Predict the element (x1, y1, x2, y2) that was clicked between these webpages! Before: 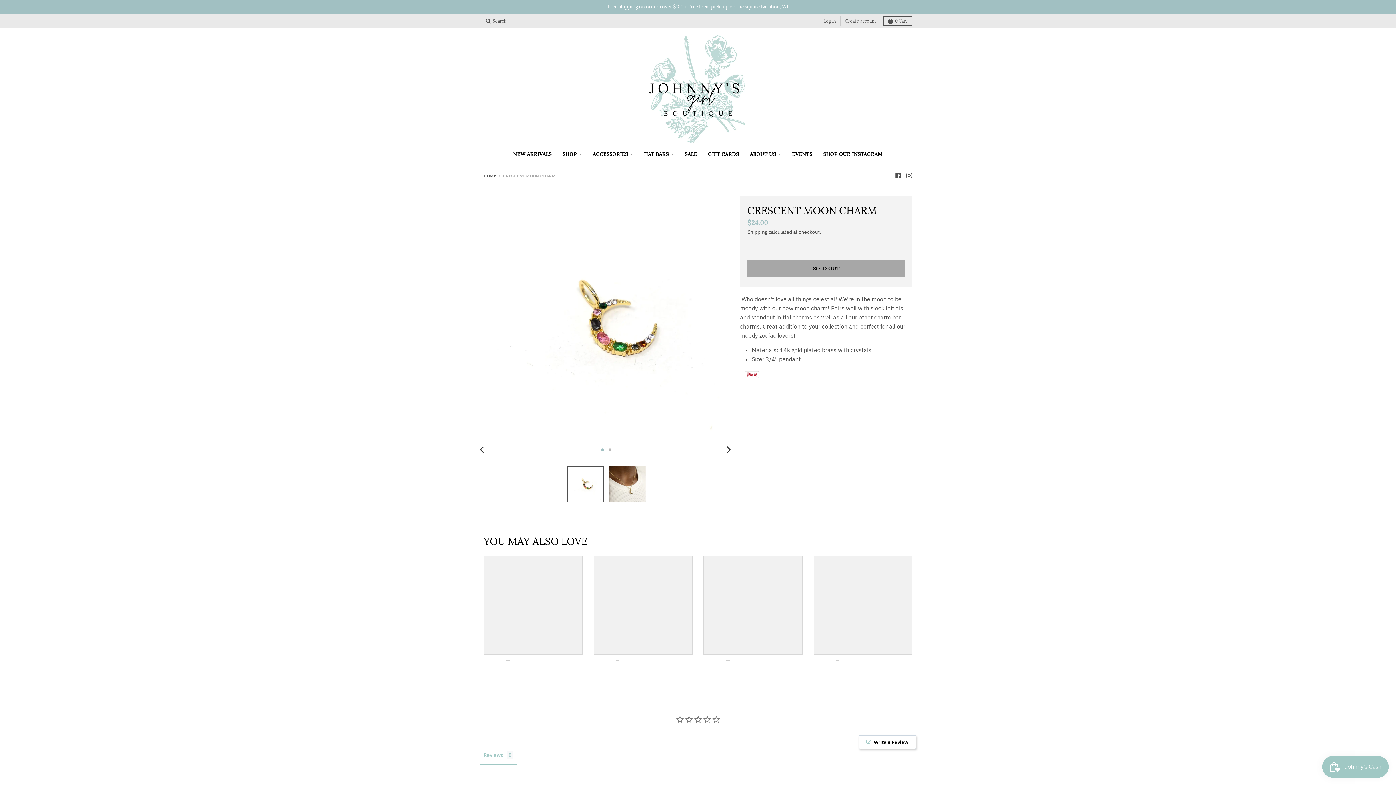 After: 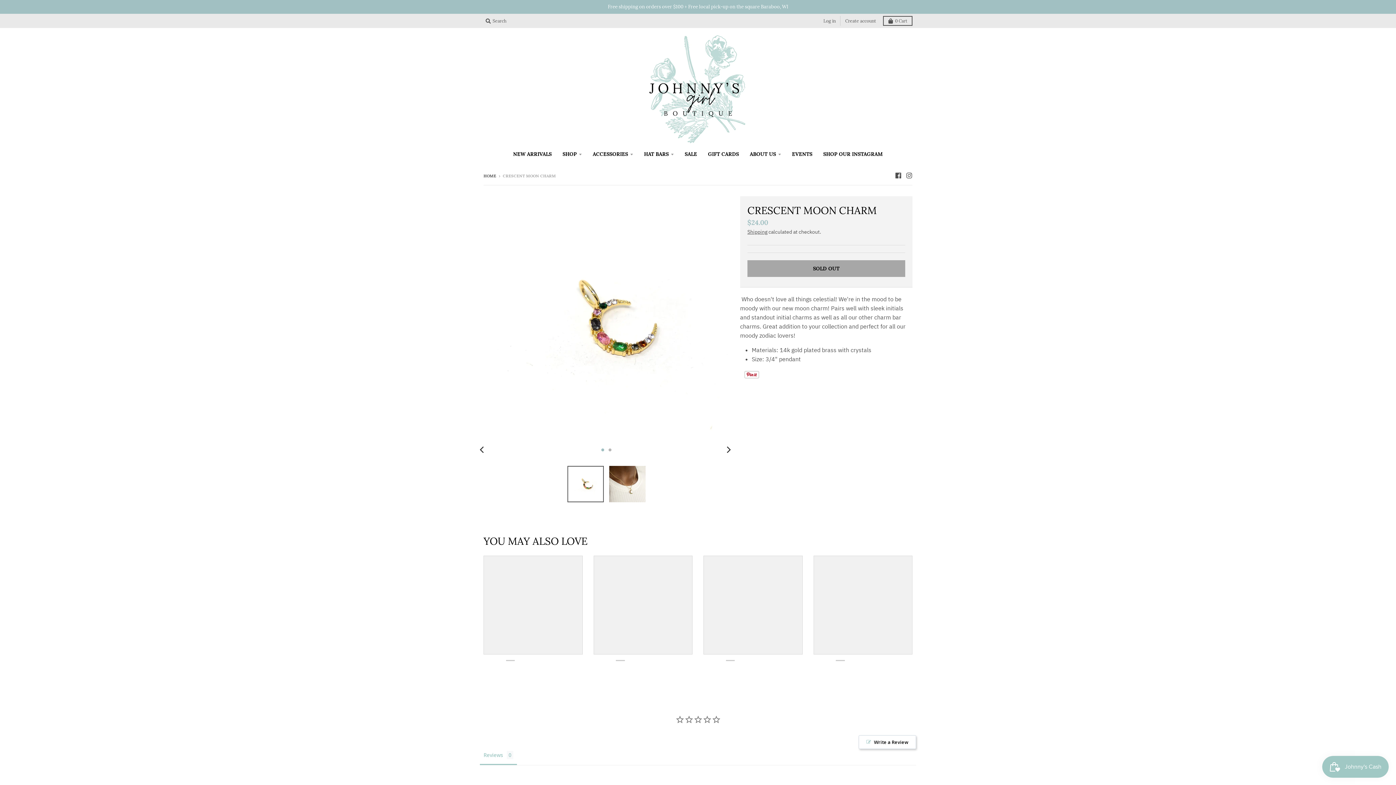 Action: bbox: (483, 555, 582, 654)